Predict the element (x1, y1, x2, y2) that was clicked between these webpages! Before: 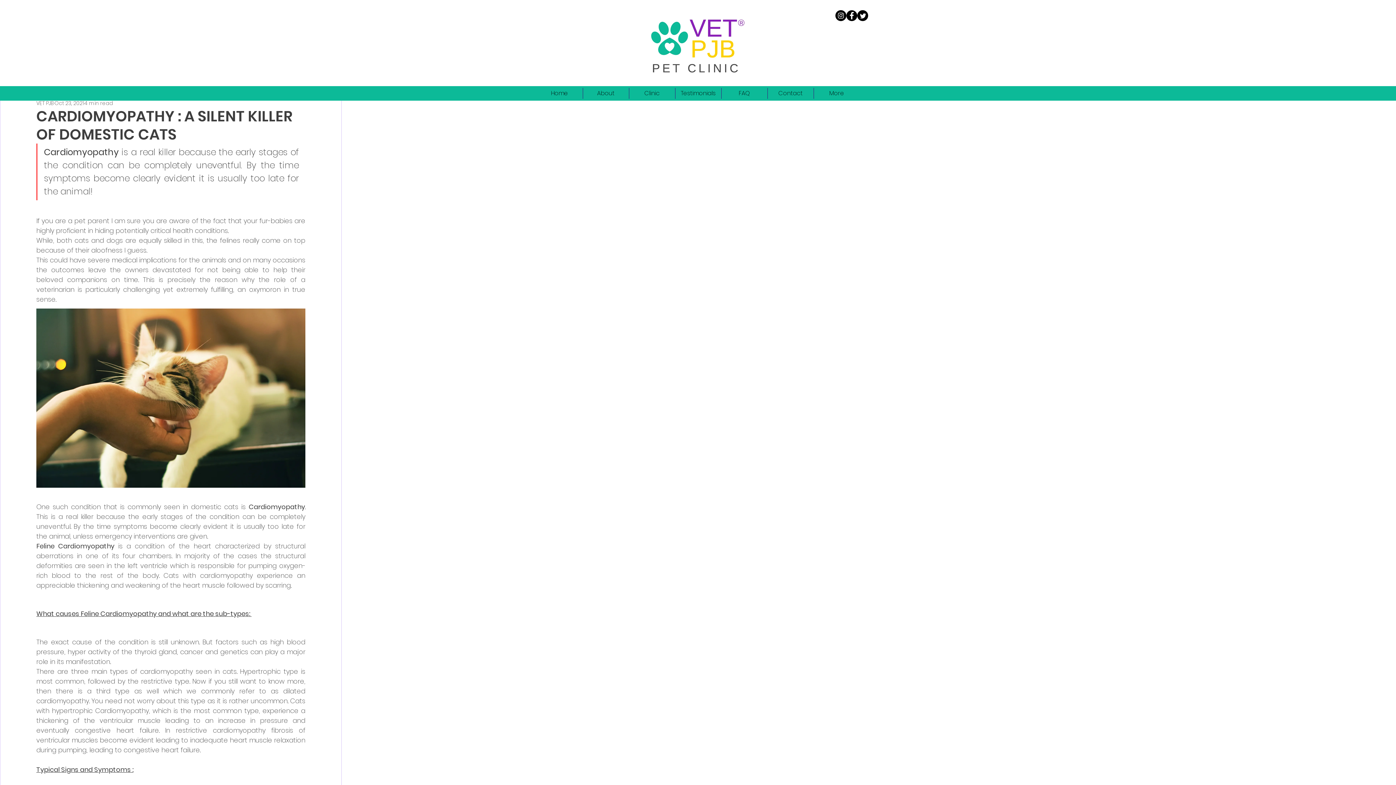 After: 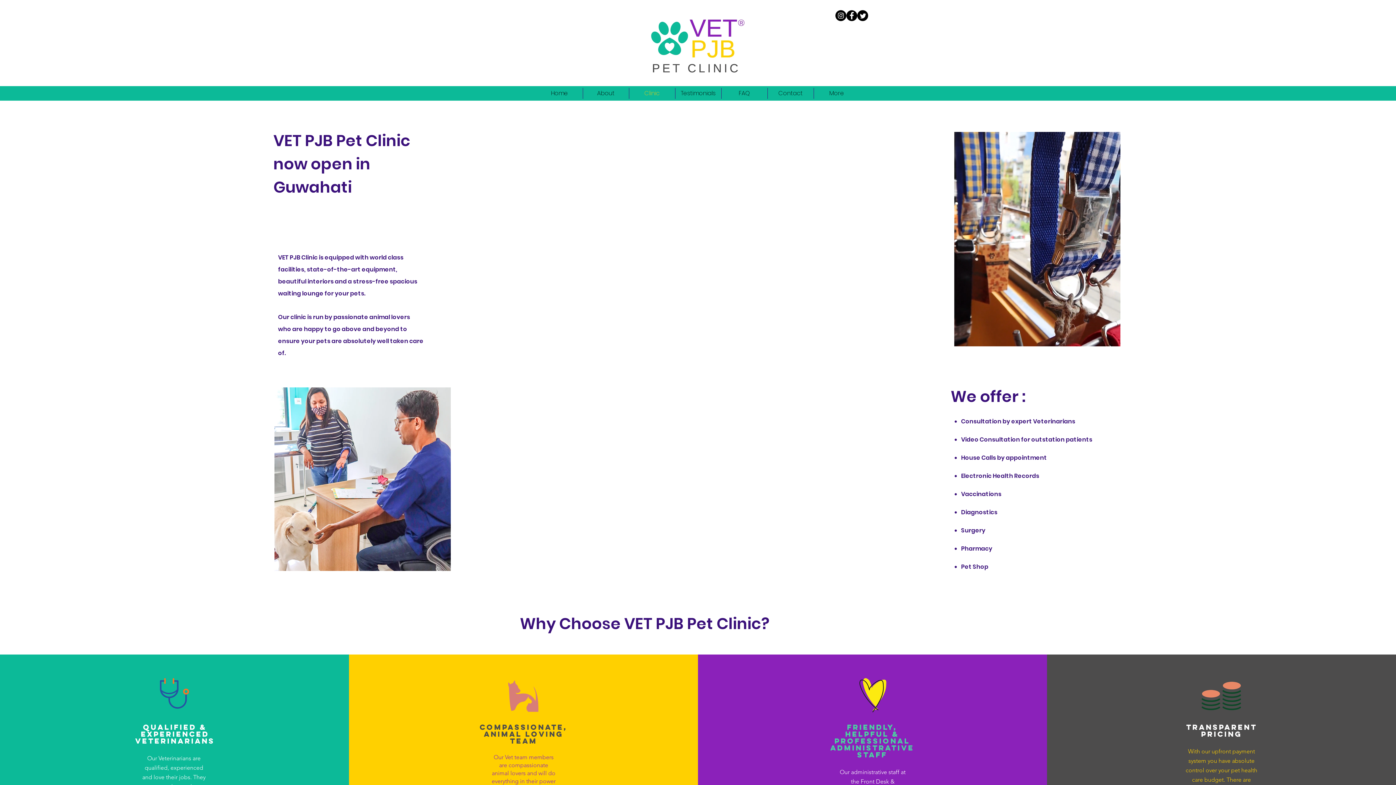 Action: bbox: (629, 88, 675, 98) label: Clinic